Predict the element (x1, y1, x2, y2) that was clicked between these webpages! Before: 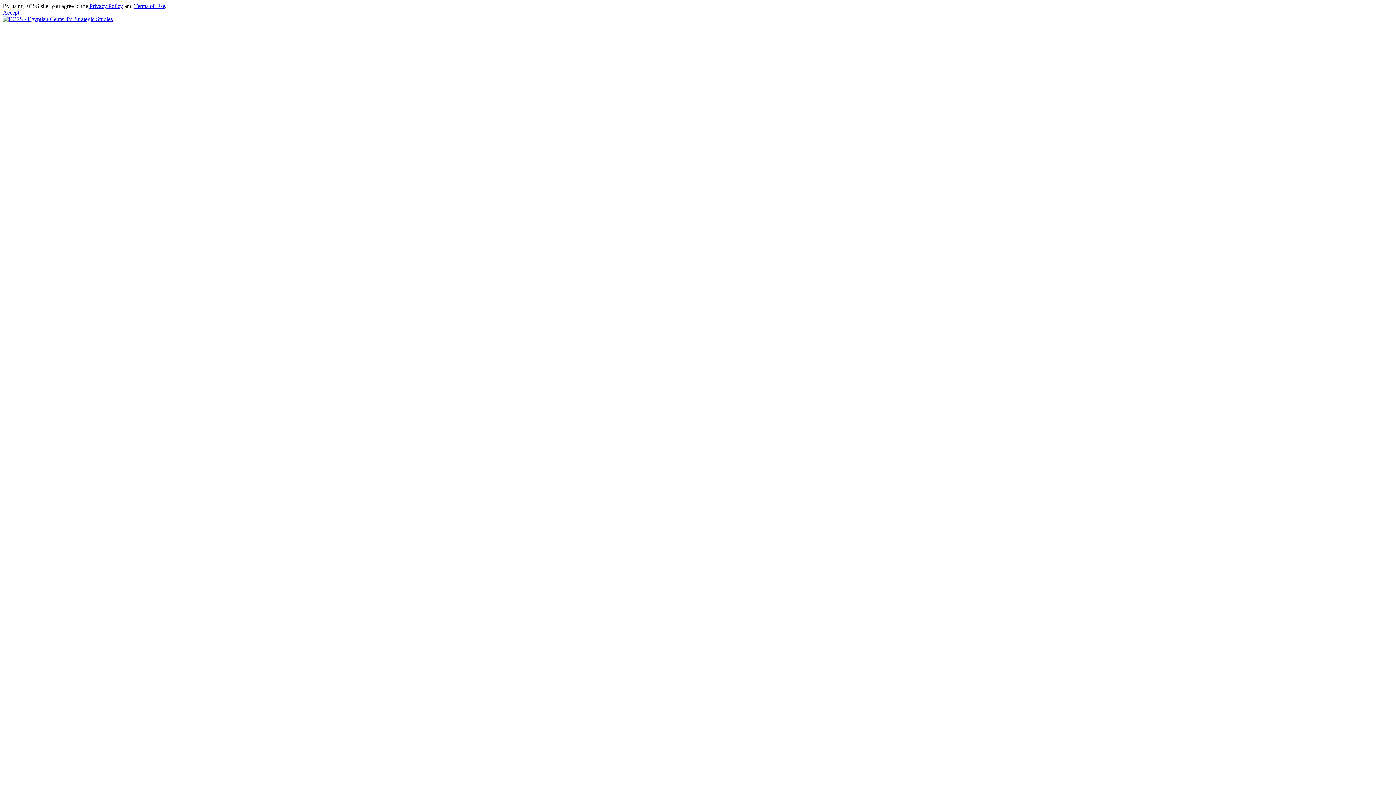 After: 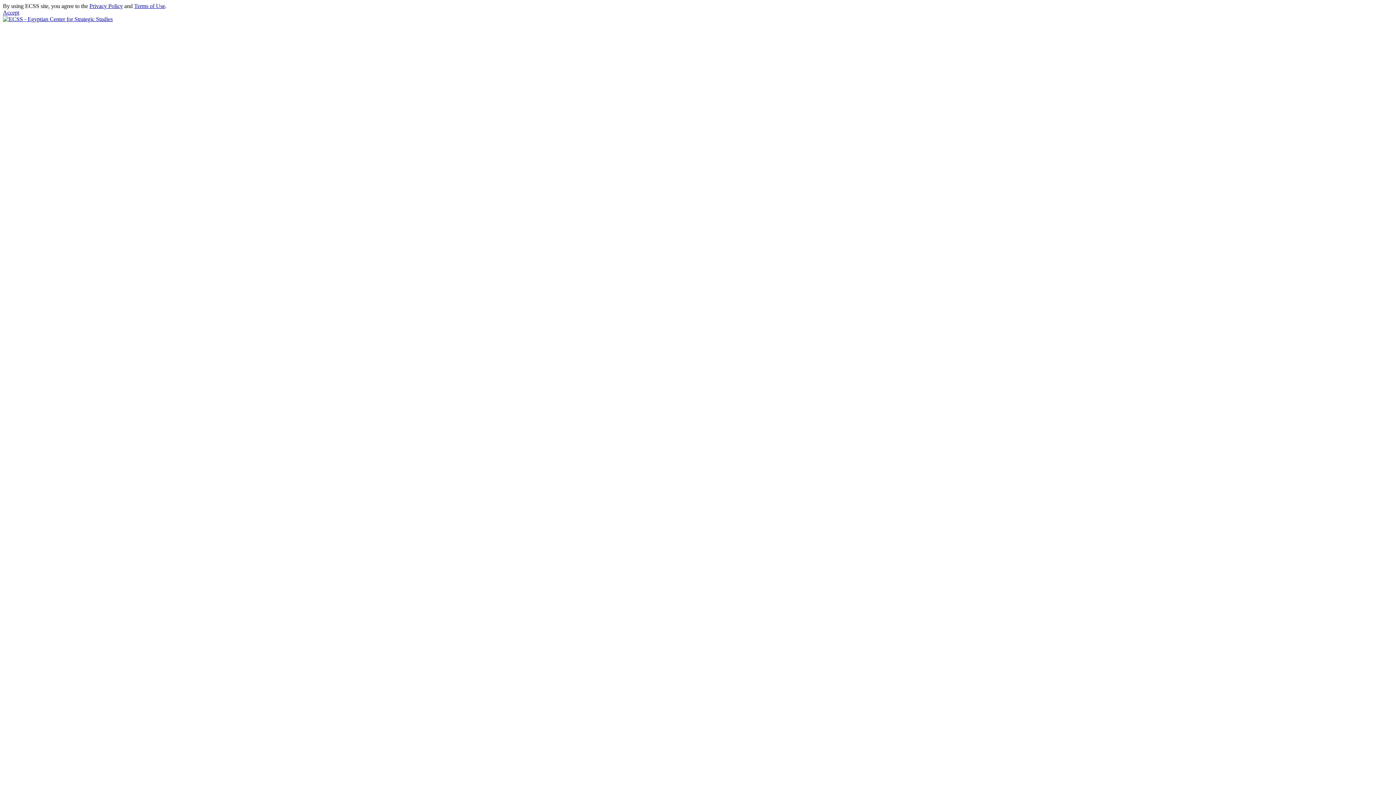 Action: bbox: (134, 2, 165, 9) label: Terms of Use